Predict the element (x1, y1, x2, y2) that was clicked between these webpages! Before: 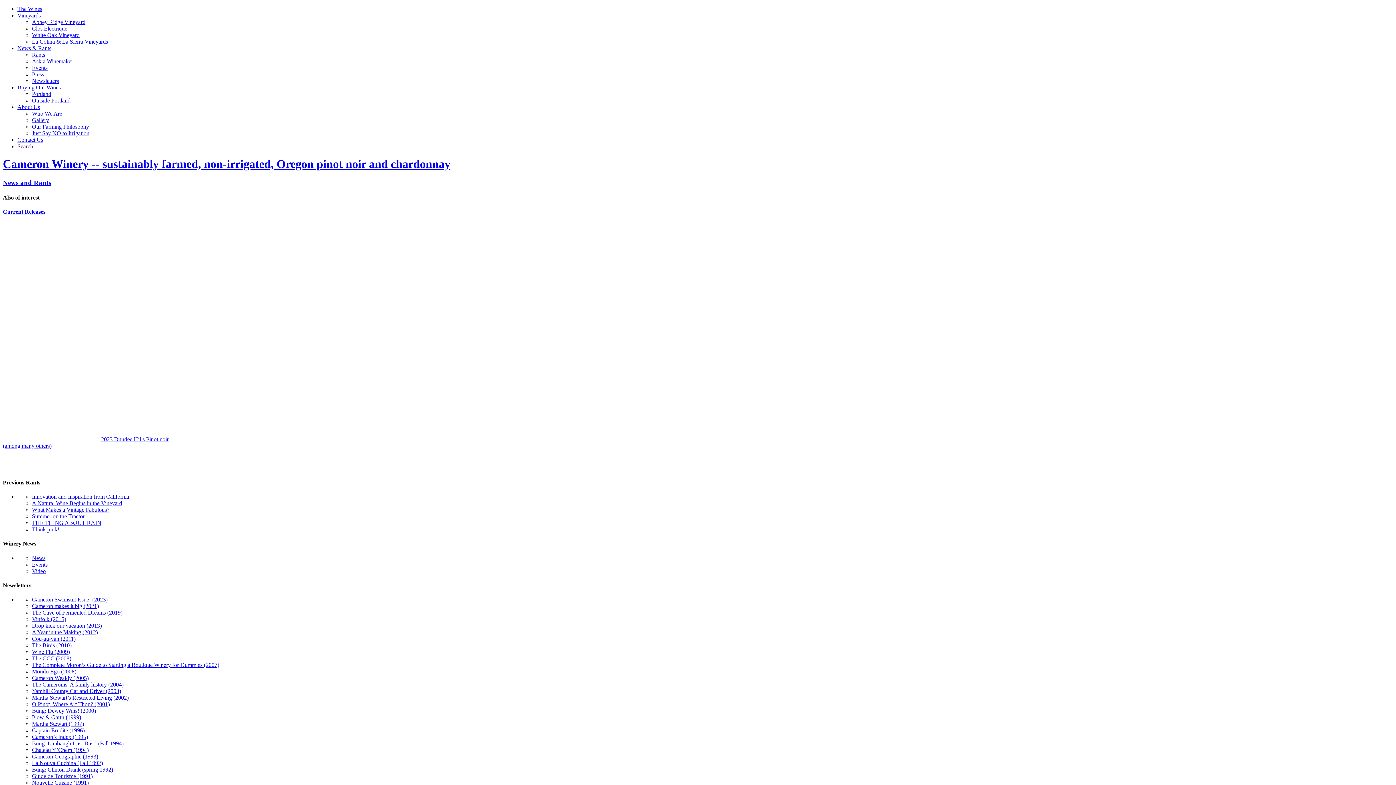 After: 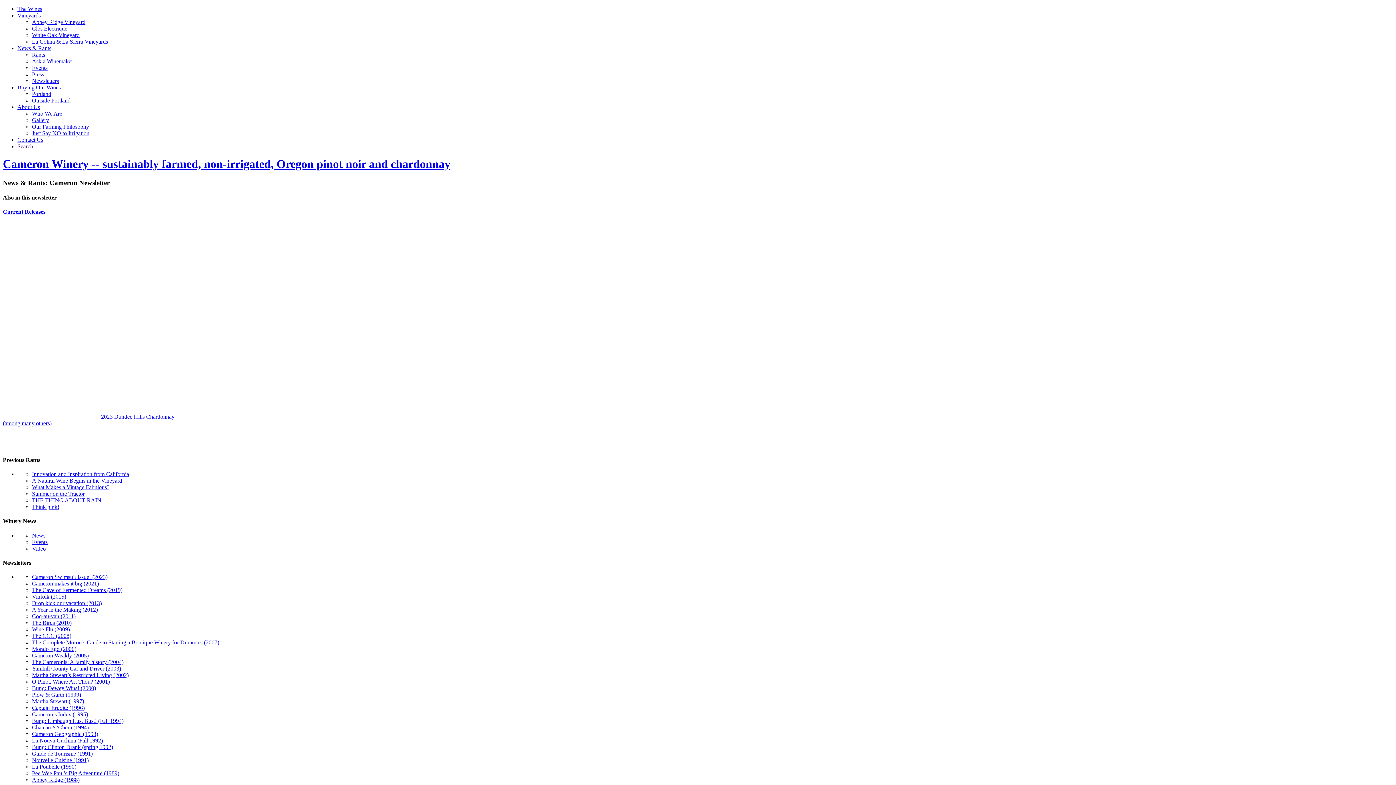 Action: label: Cameron makes it big (2021) bbox: (32, 603, 98, 609)